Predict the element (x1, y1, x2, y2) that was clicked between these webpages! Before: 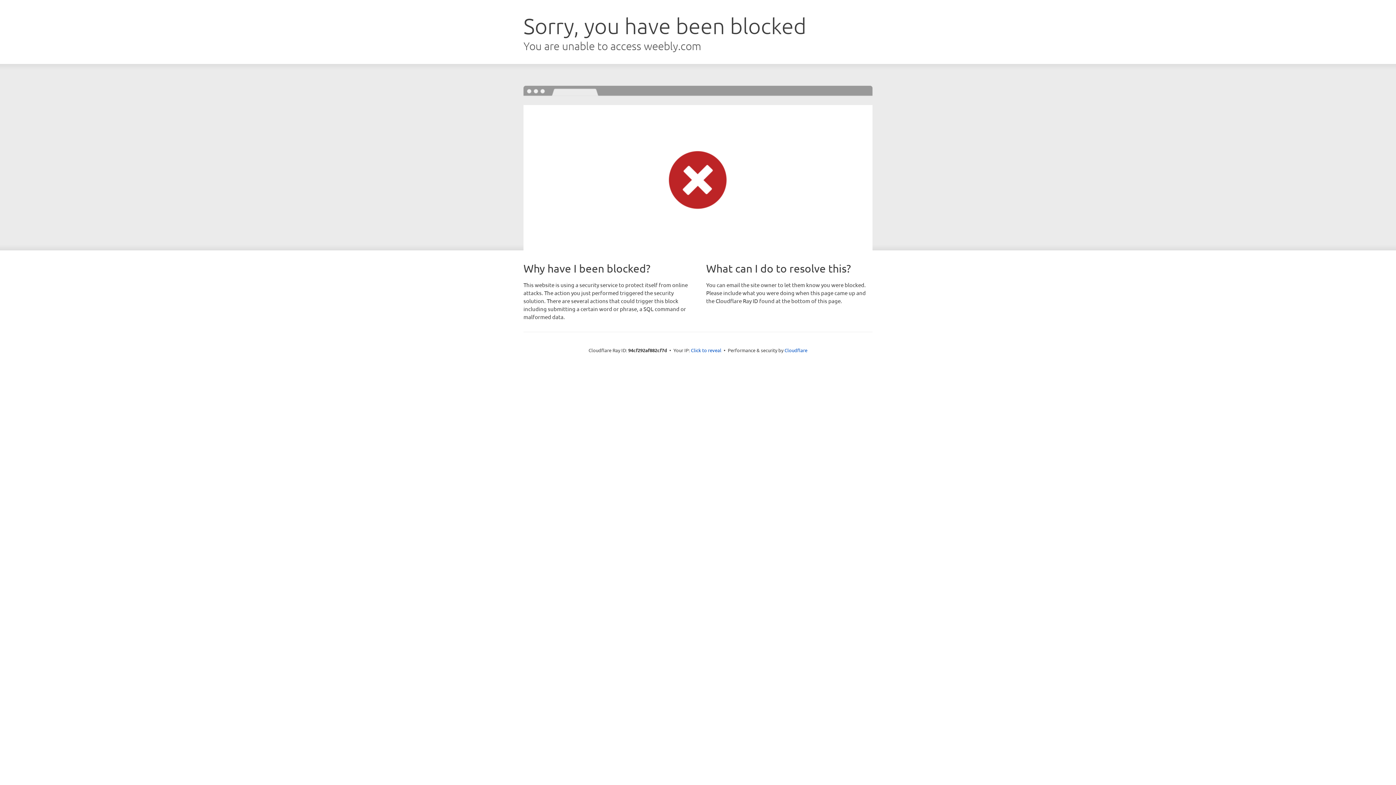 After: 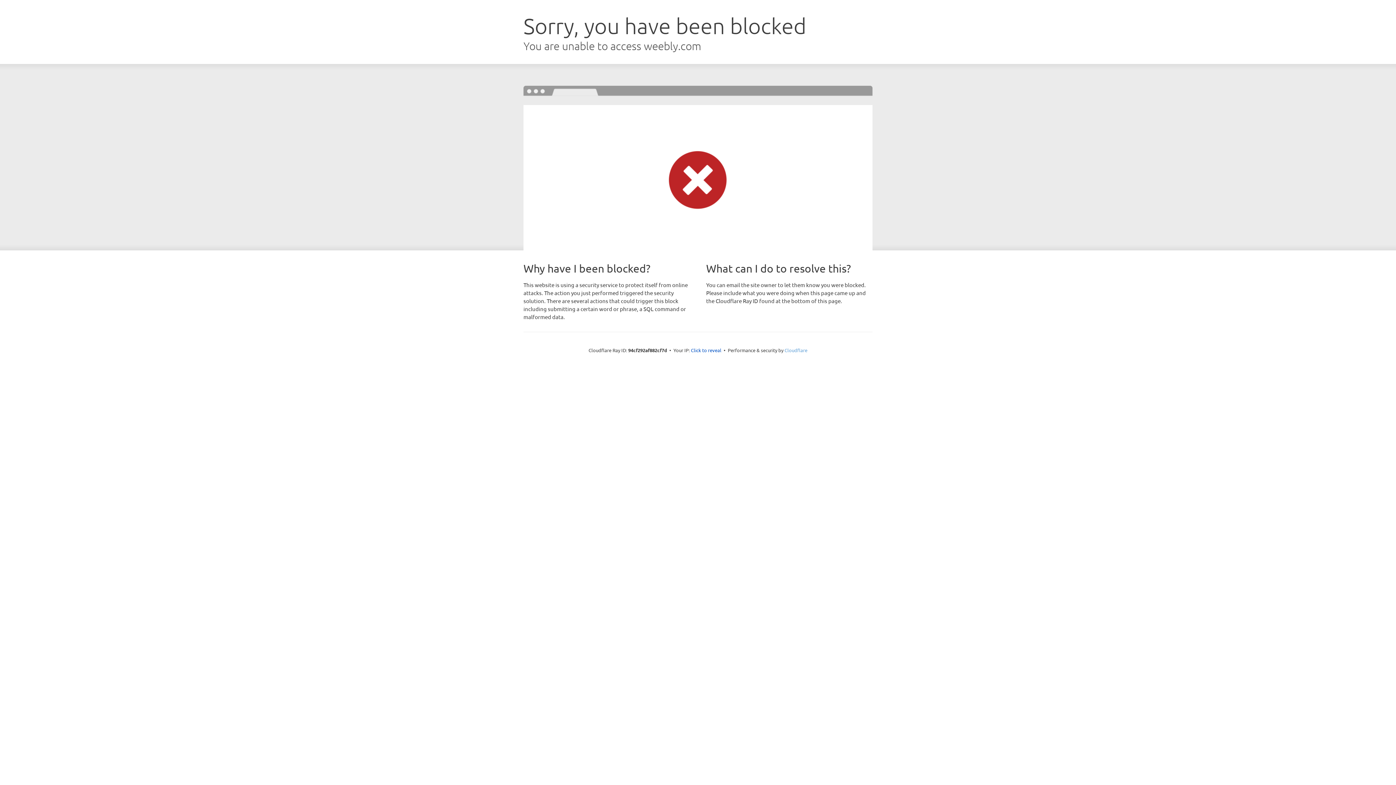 Action: label: Cloudflare bbox: (784, 347, 807, 353)